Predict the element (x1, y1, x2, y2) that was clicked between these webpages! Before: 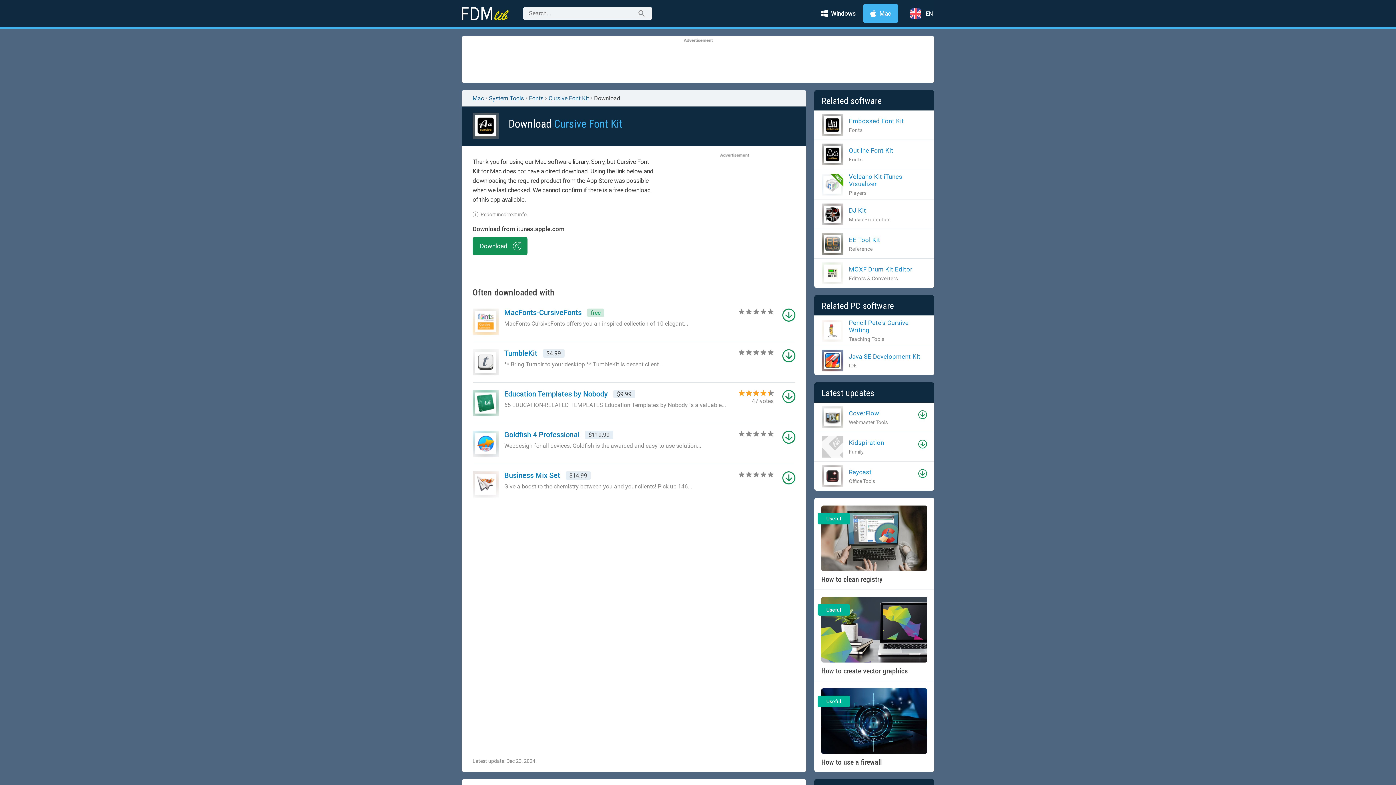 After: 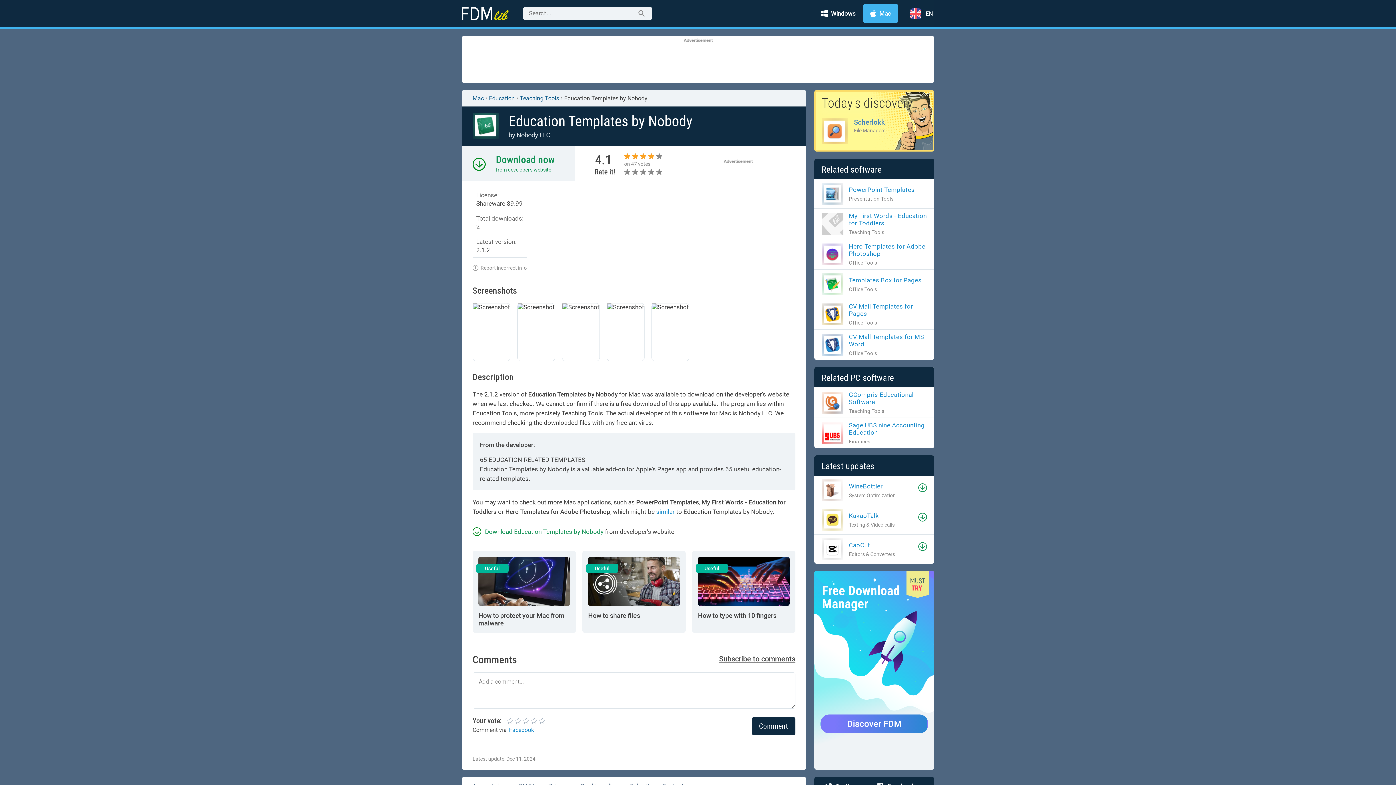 Action: bbox: (472, 390, 731, 401) label: Education Templates by Nobody
$9.99